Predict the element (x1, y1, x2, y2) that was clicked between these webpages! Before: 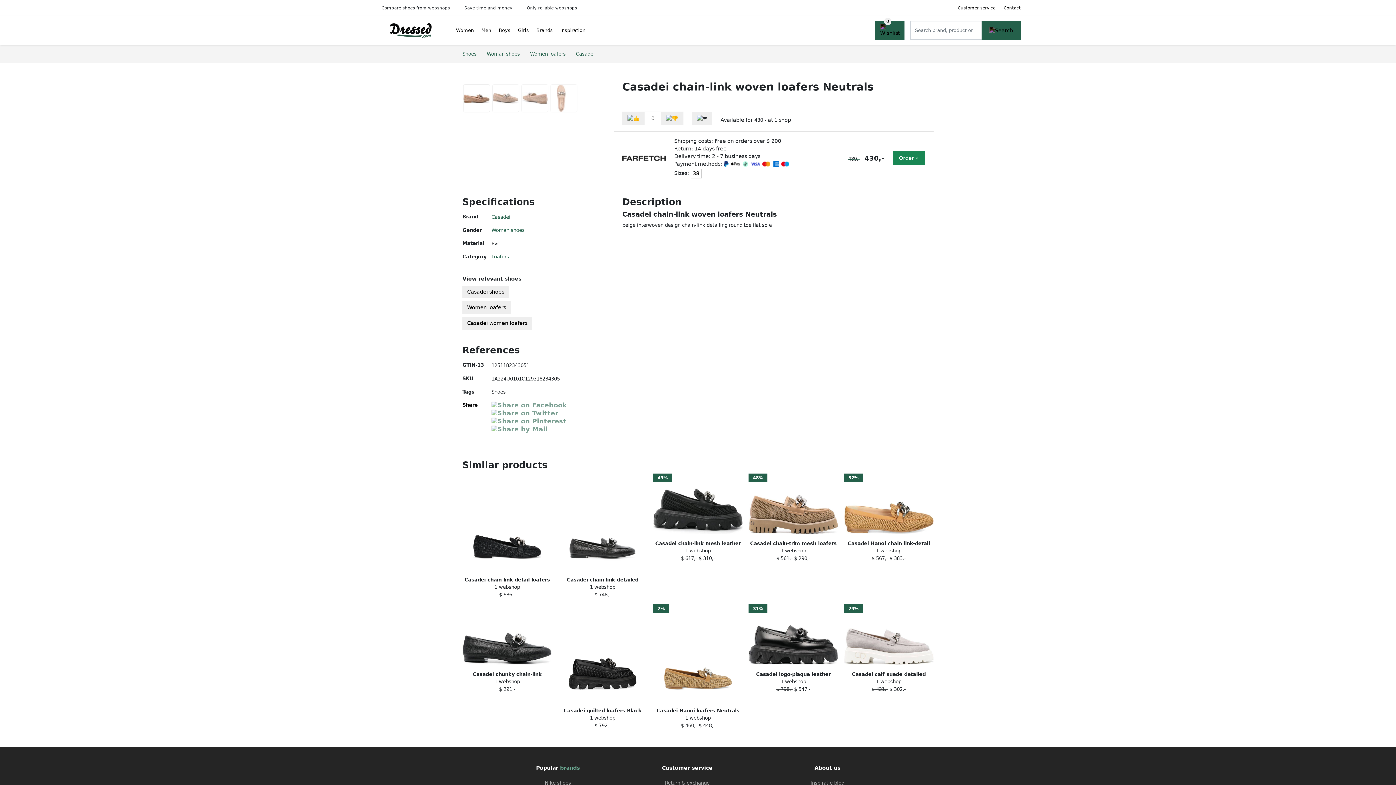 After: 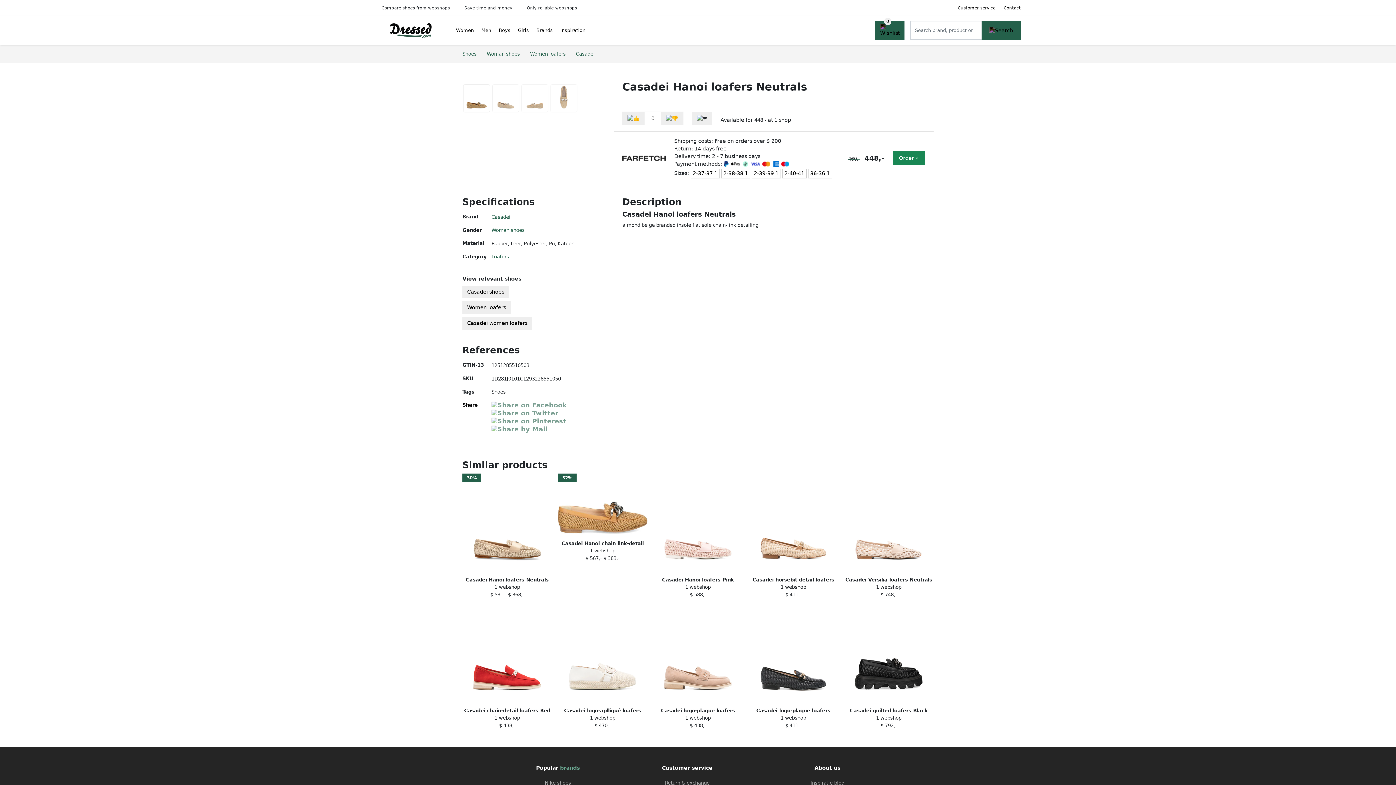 Action: label: 2%
Casadei Hanoi loafers Neutrals
1 webshop
$ 460,- $ 448,- bbox: (650, 604, 745, 729)